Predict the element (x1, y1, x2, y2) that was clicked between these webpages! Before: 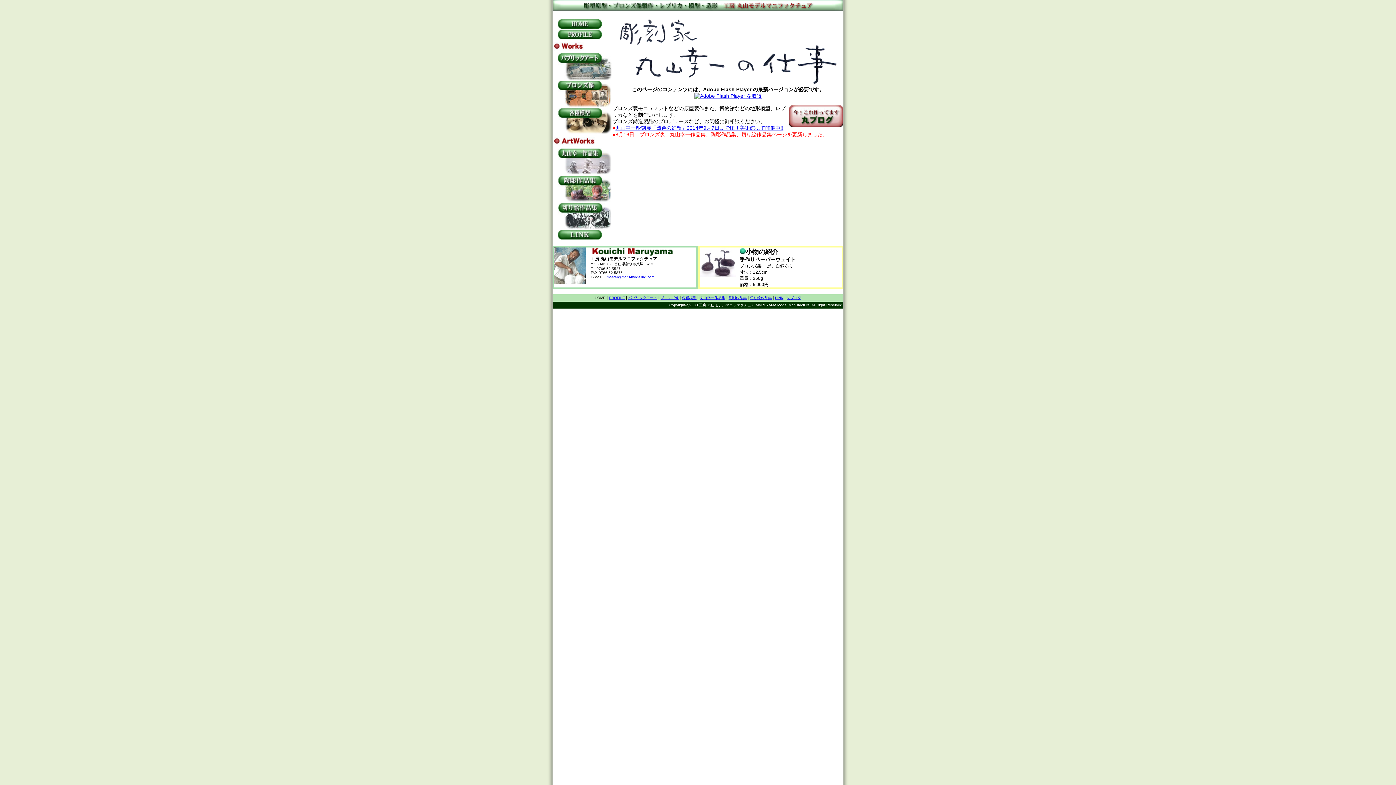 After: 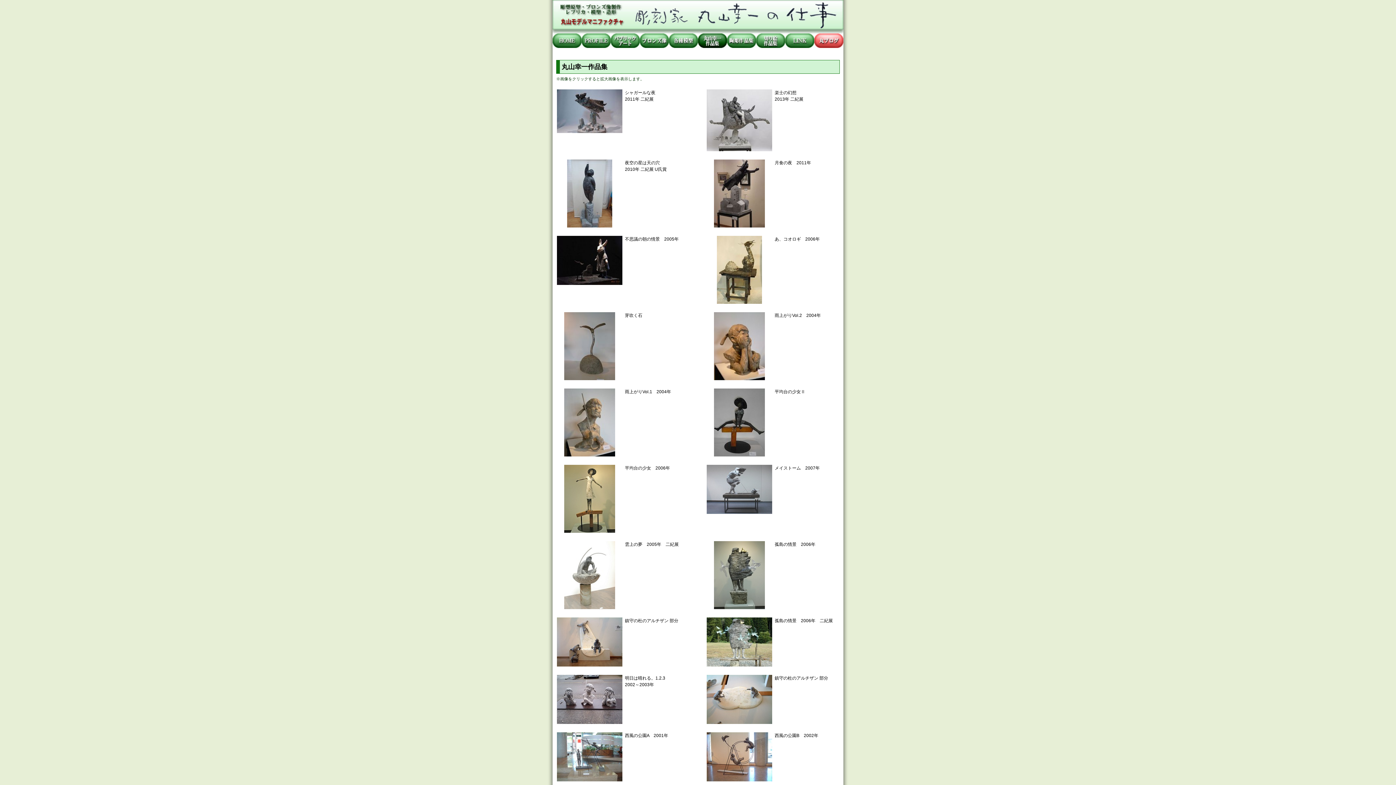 Action: bbox: (700, 296, 725, 300) label: 丸山幸一作品集